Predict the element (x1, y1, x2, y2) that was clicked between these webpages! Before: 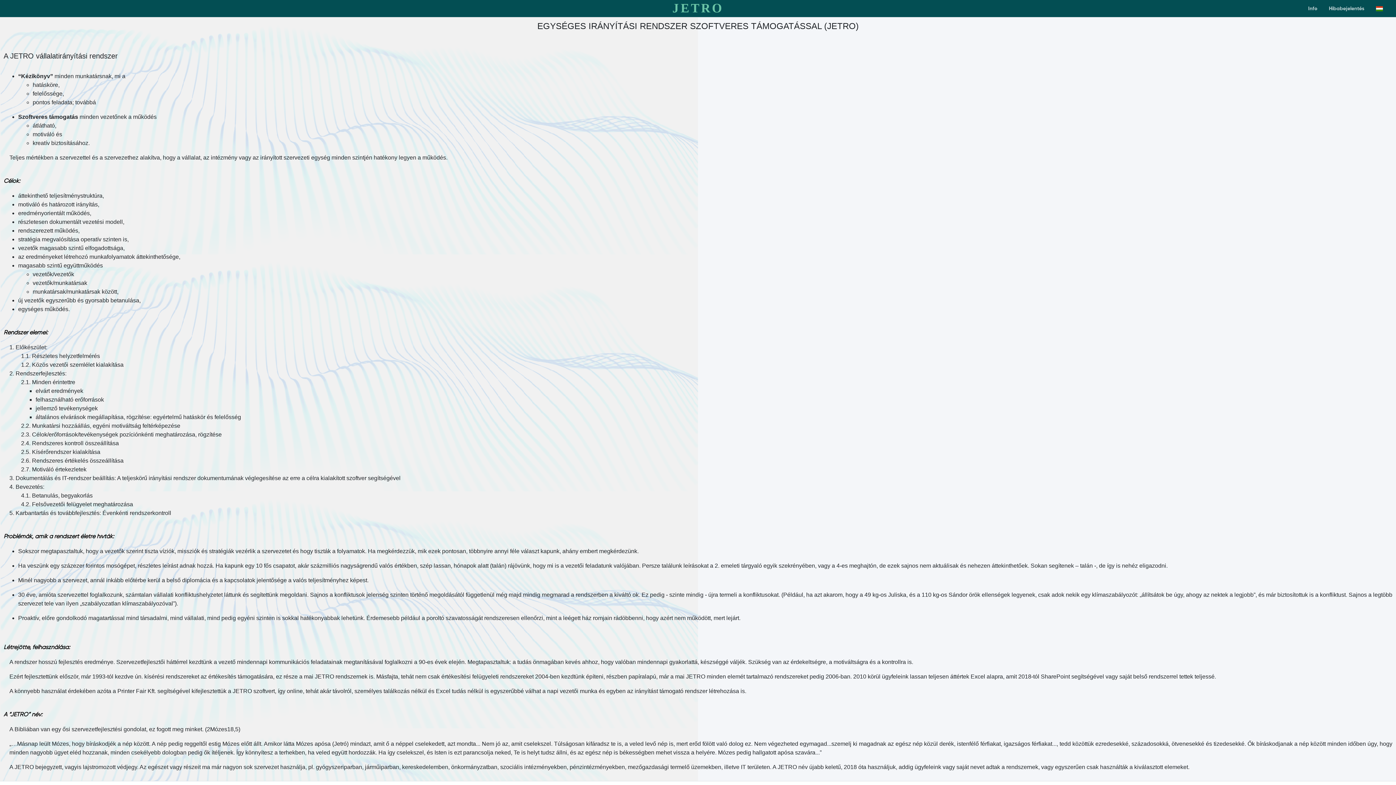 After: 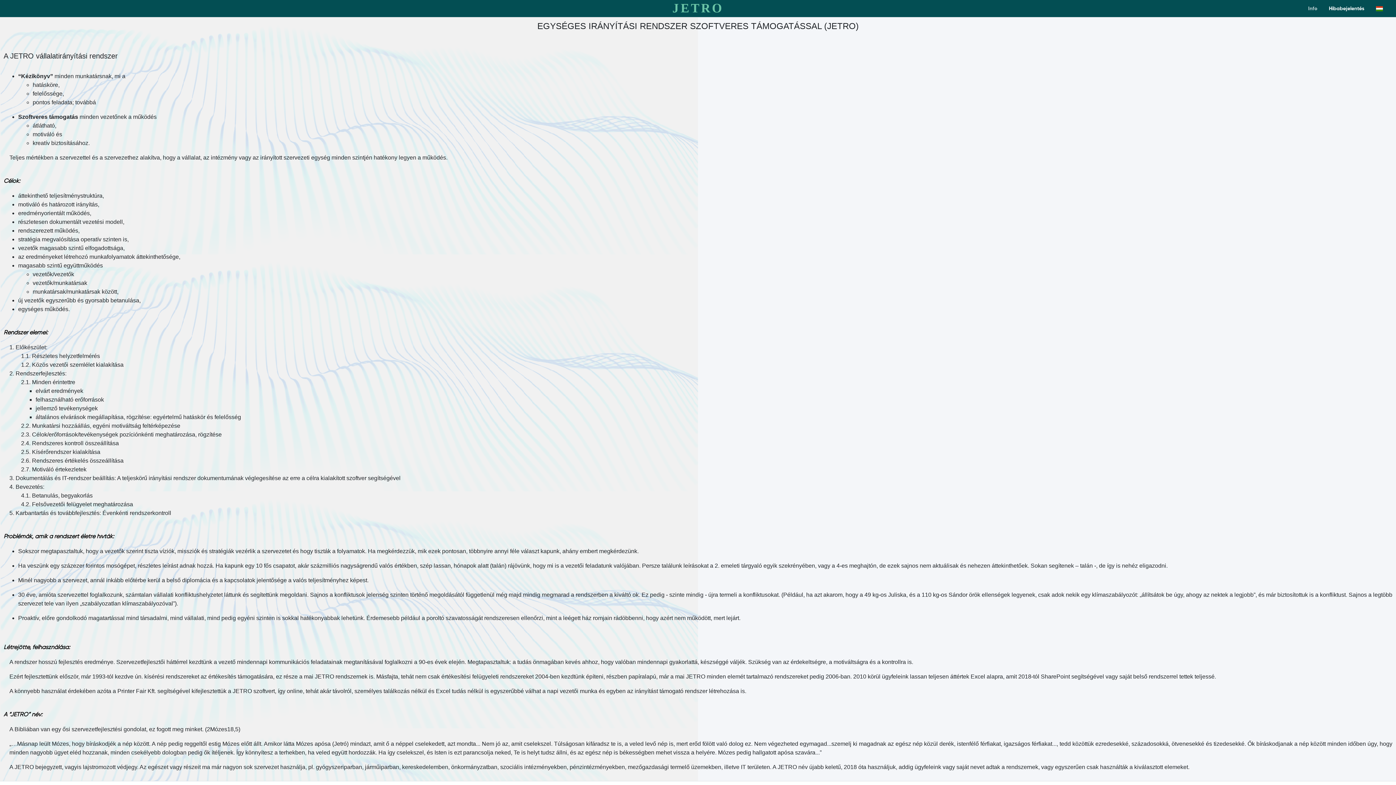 Action: label: Hibabejelentés bbox: (1323, 2, 1370, 14)